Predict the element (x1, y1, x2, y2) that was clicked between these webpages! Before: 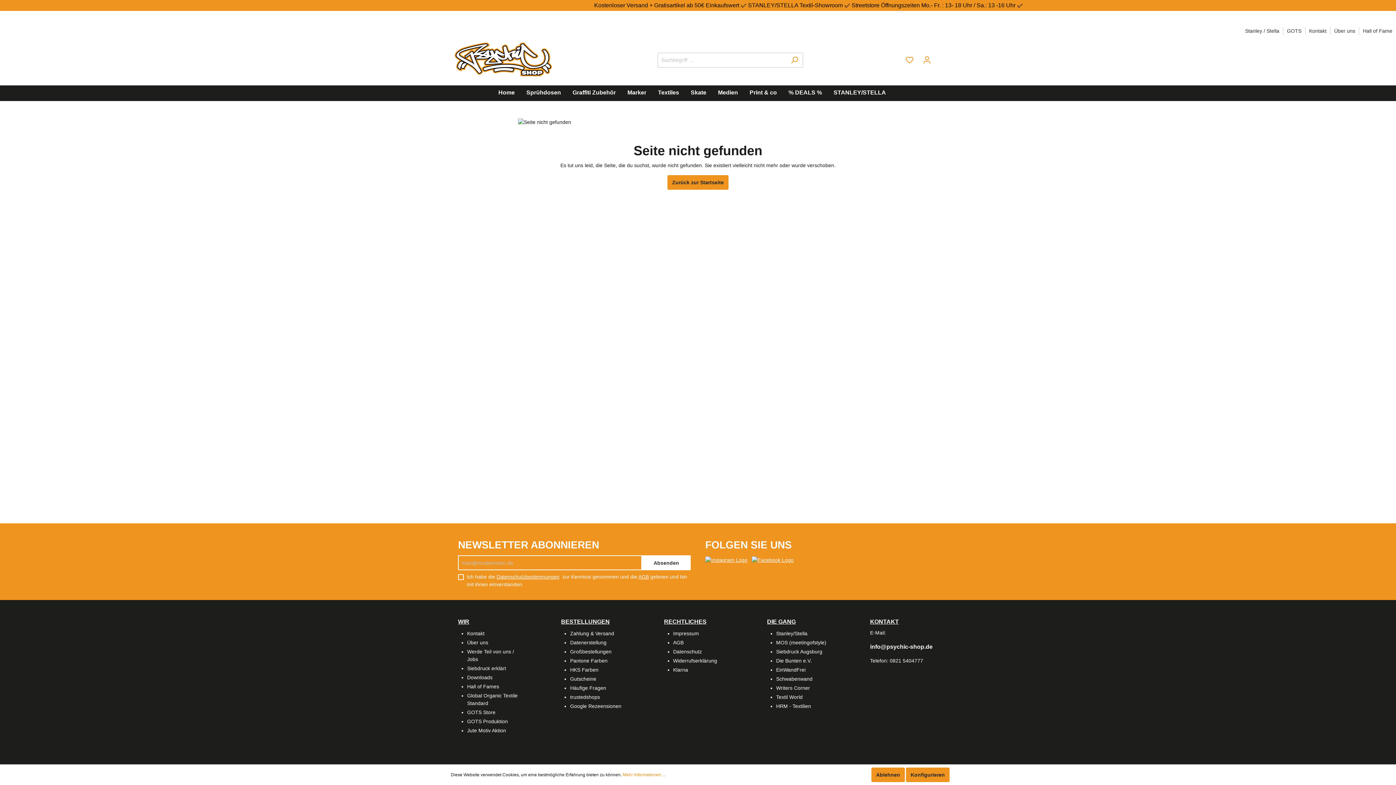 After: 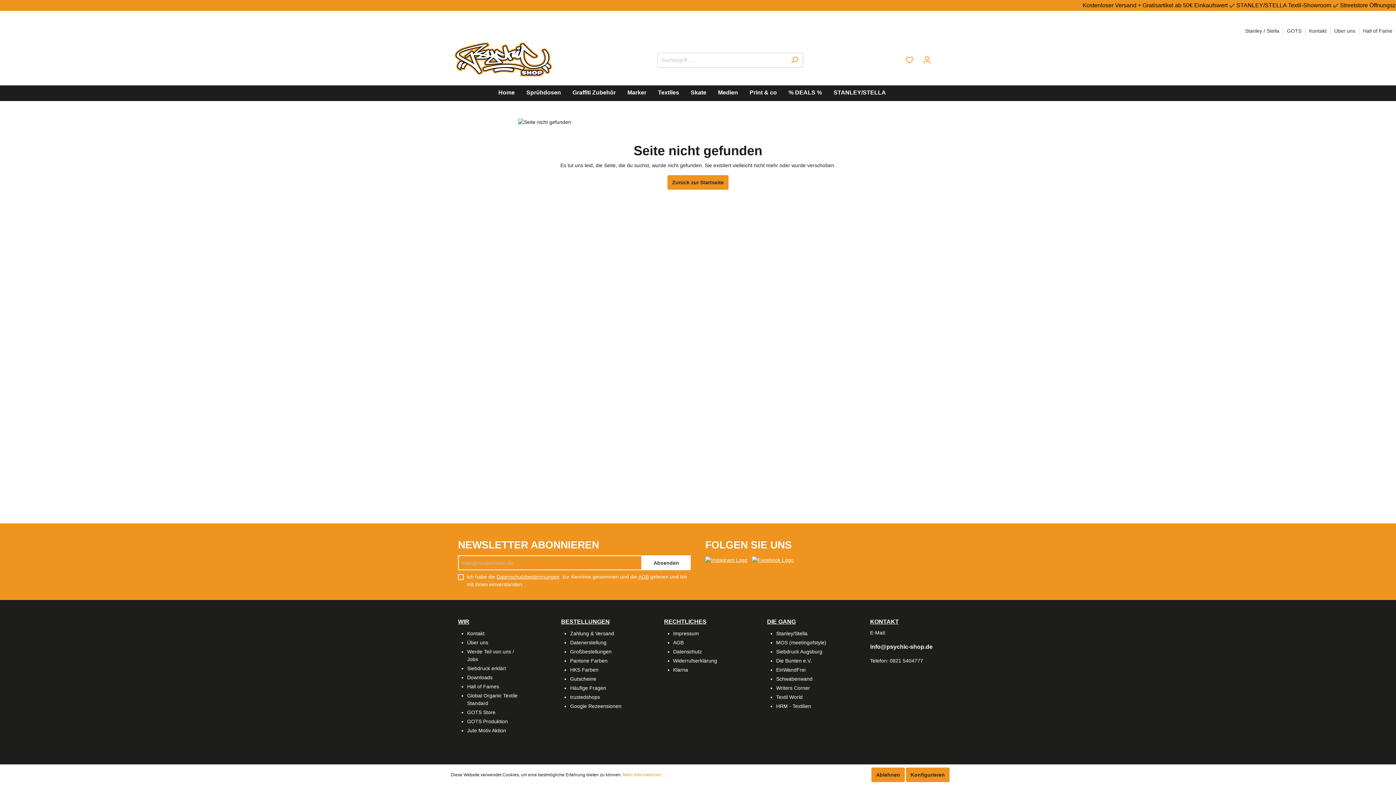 Action: bbox: (467, 709, 495, 715) label: GOTS Store